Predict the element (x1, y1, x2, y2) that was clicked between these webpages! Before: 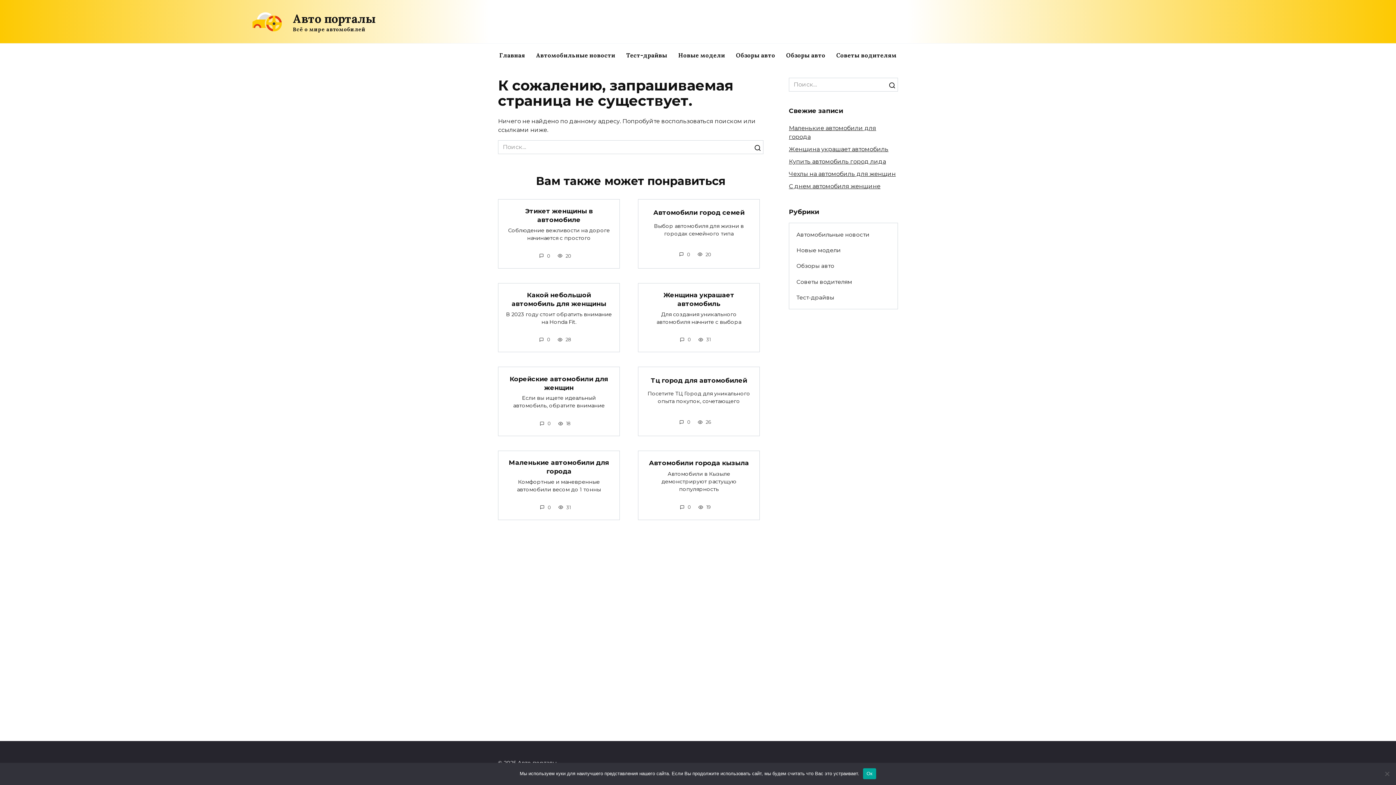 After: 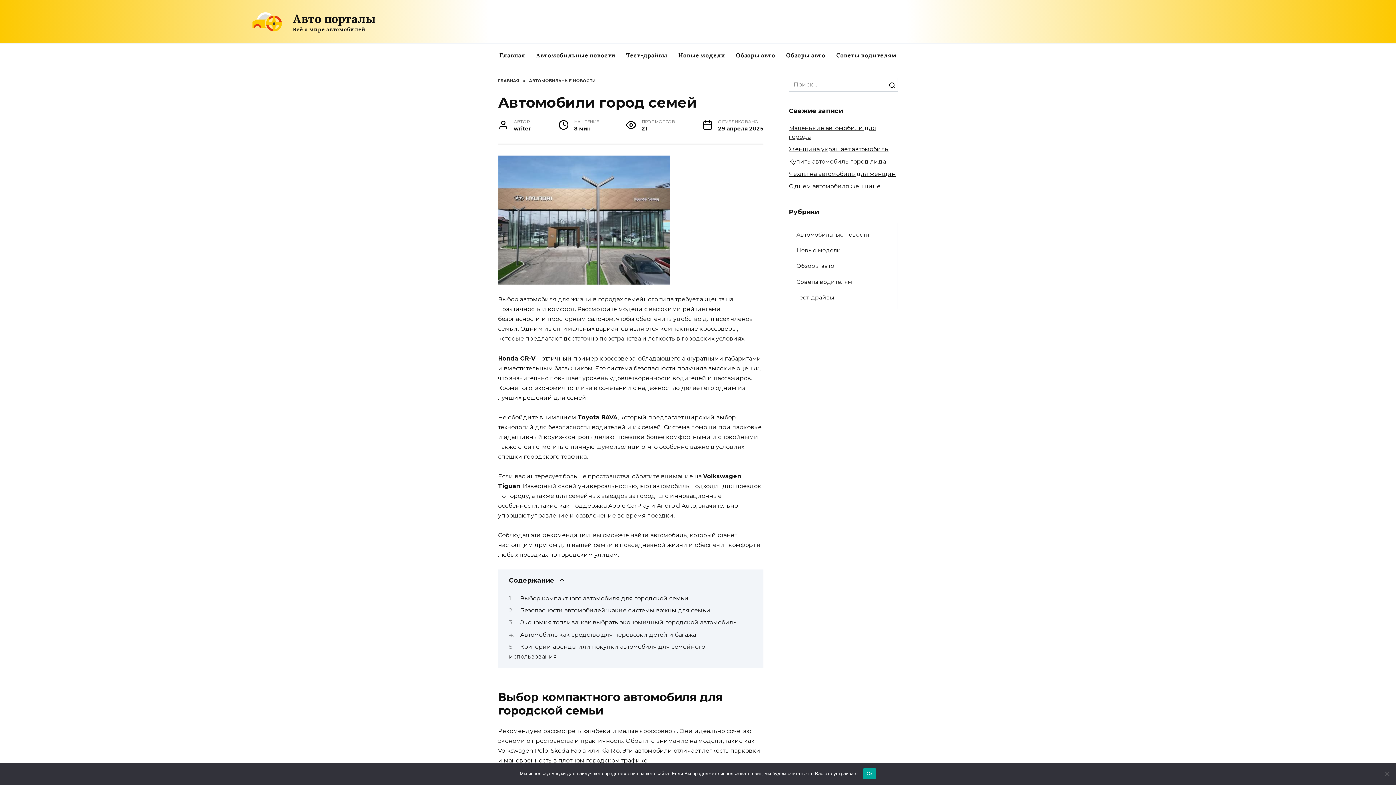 Action: label: Автомобили город семей bbox: (653, 208, 744, 217)